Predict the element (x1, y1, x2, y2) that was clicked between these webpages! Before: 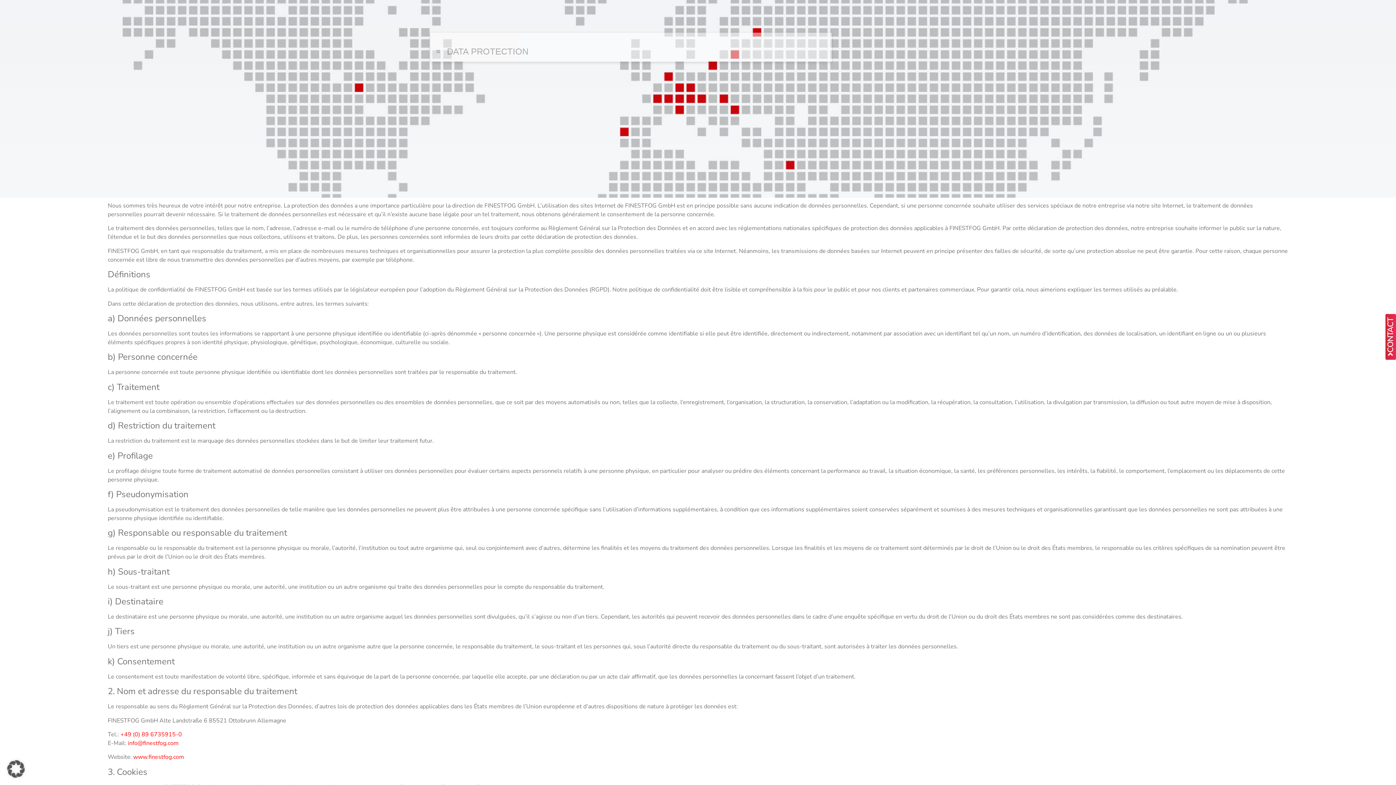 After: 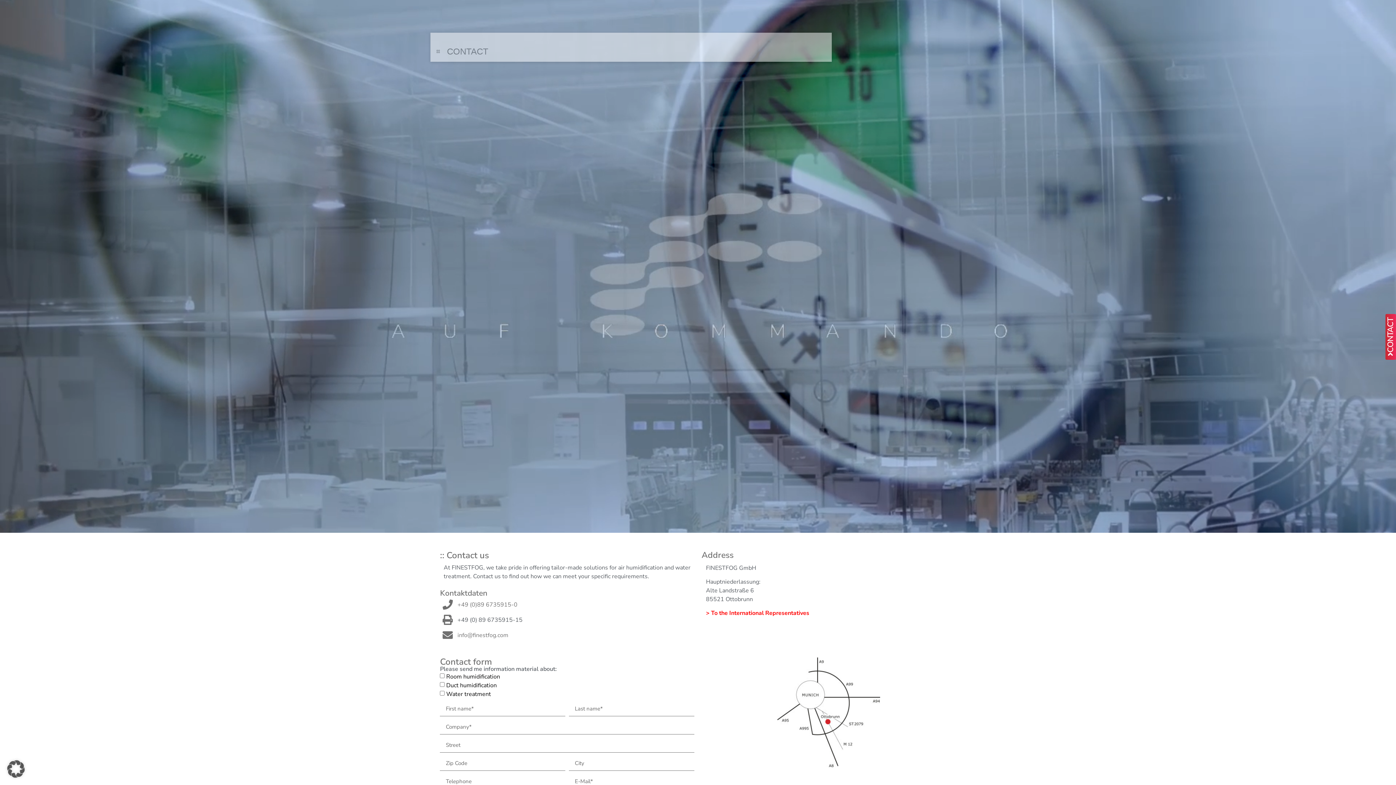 Action: bbox: (1385, 314, 1396, 360) label: CONTACT